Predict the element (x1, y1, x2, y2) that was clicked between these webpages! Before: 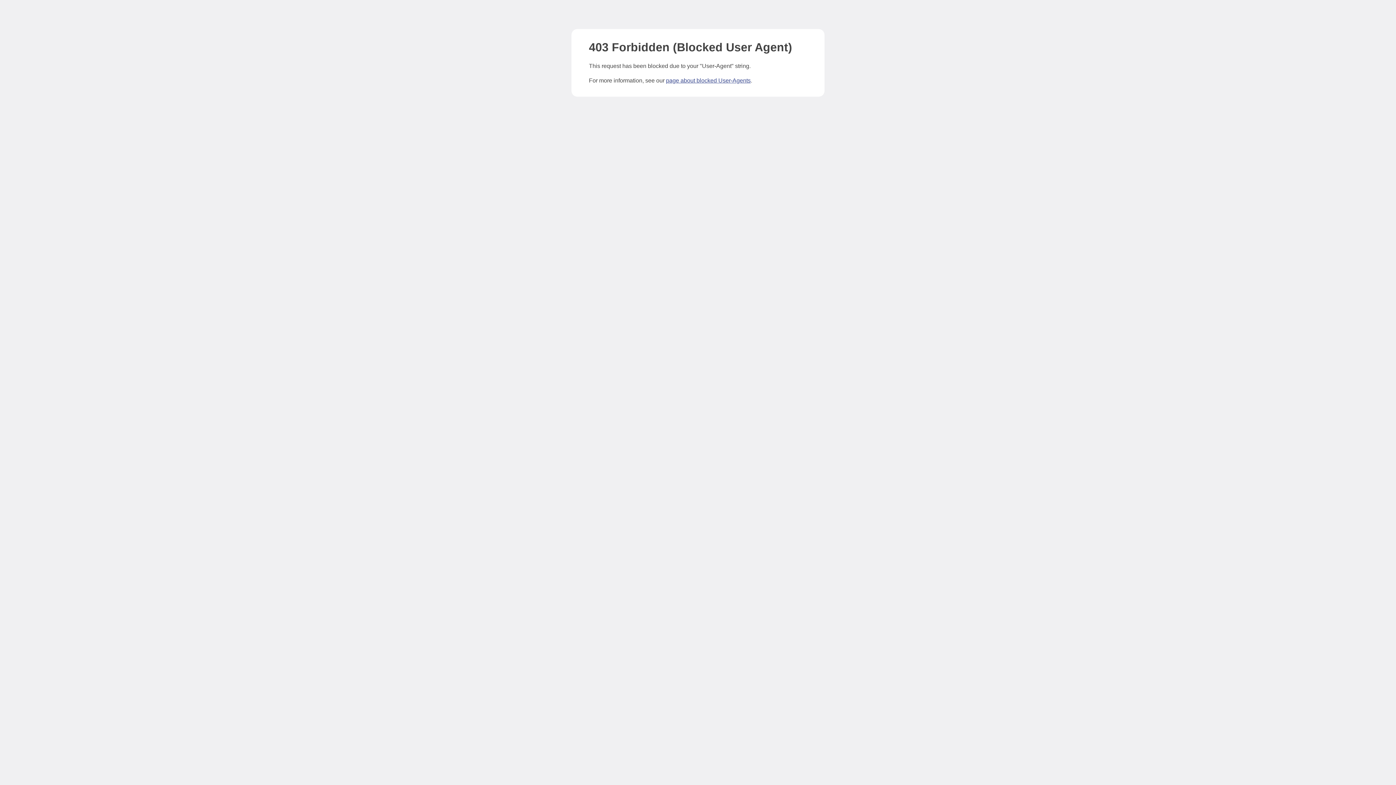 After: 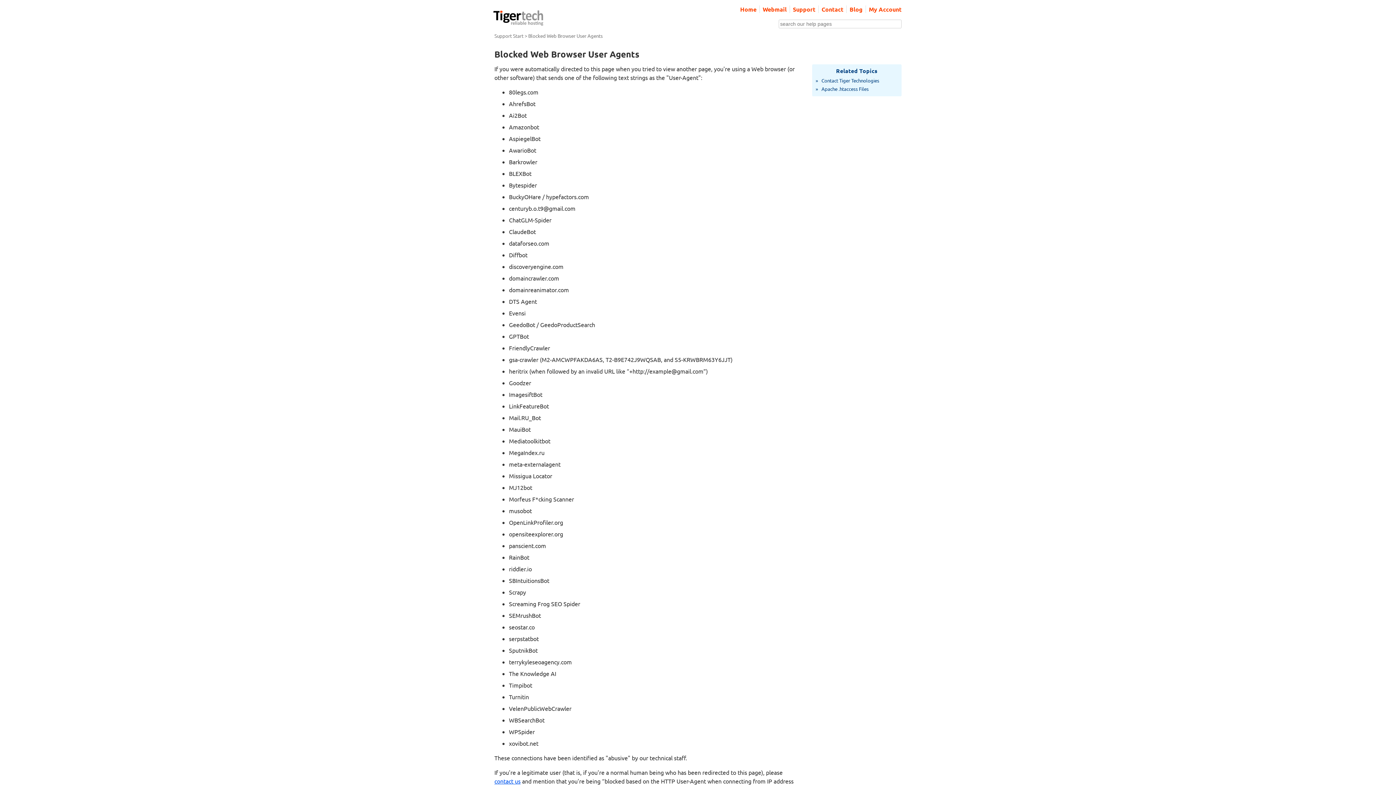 Action: label: page about blocked User-Agents bbox: (666, 77, 750, 83)